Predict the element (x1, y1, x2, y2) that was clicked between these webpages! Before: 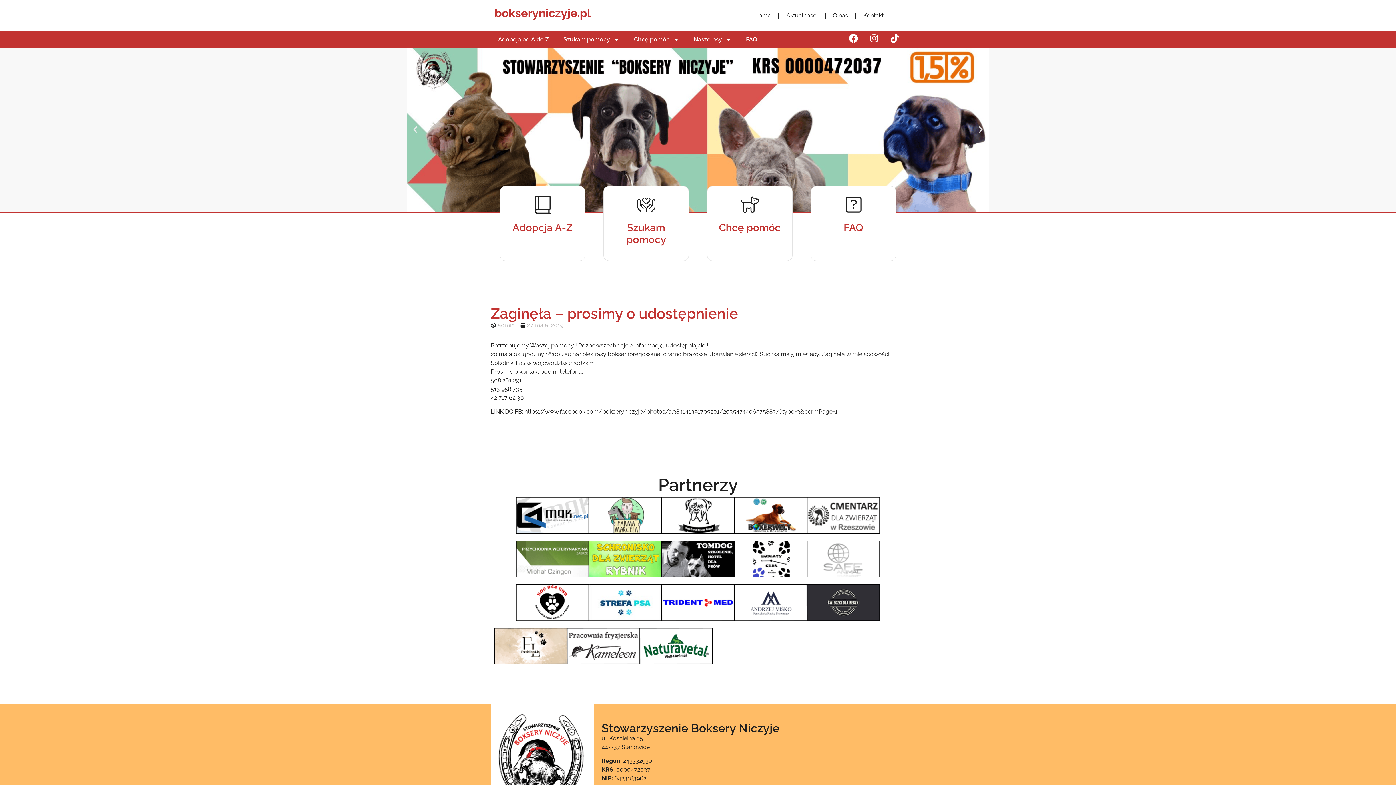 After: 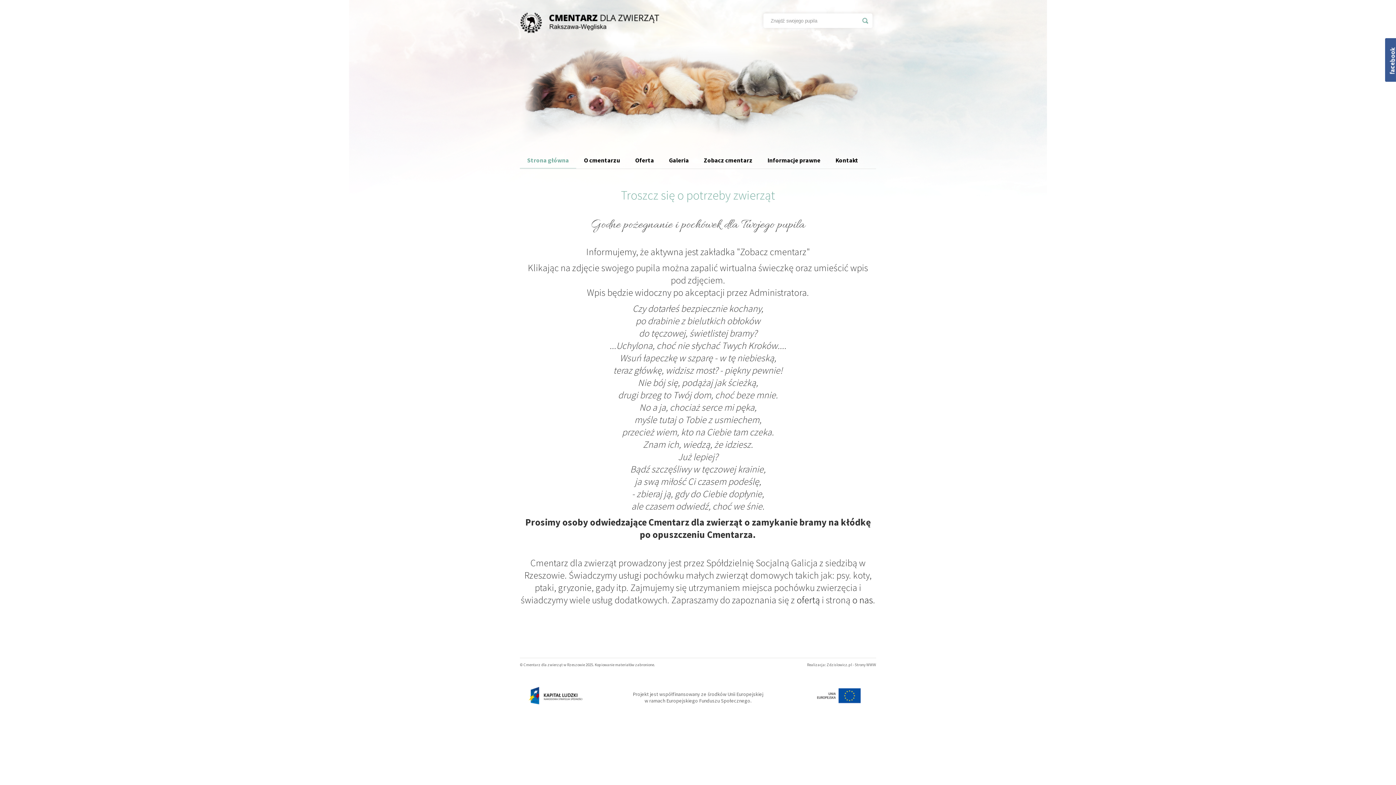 Action: bbox: (807, 497, 880, 533)